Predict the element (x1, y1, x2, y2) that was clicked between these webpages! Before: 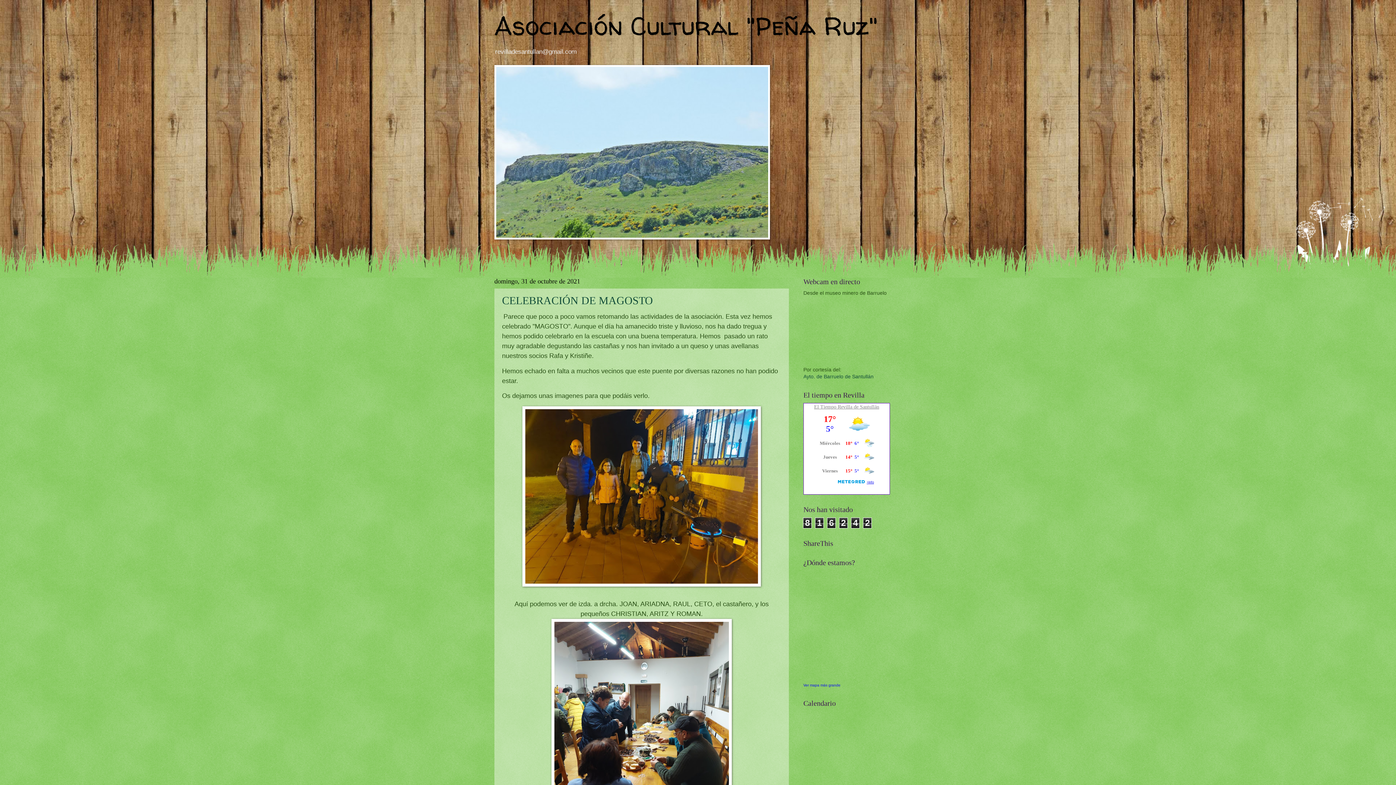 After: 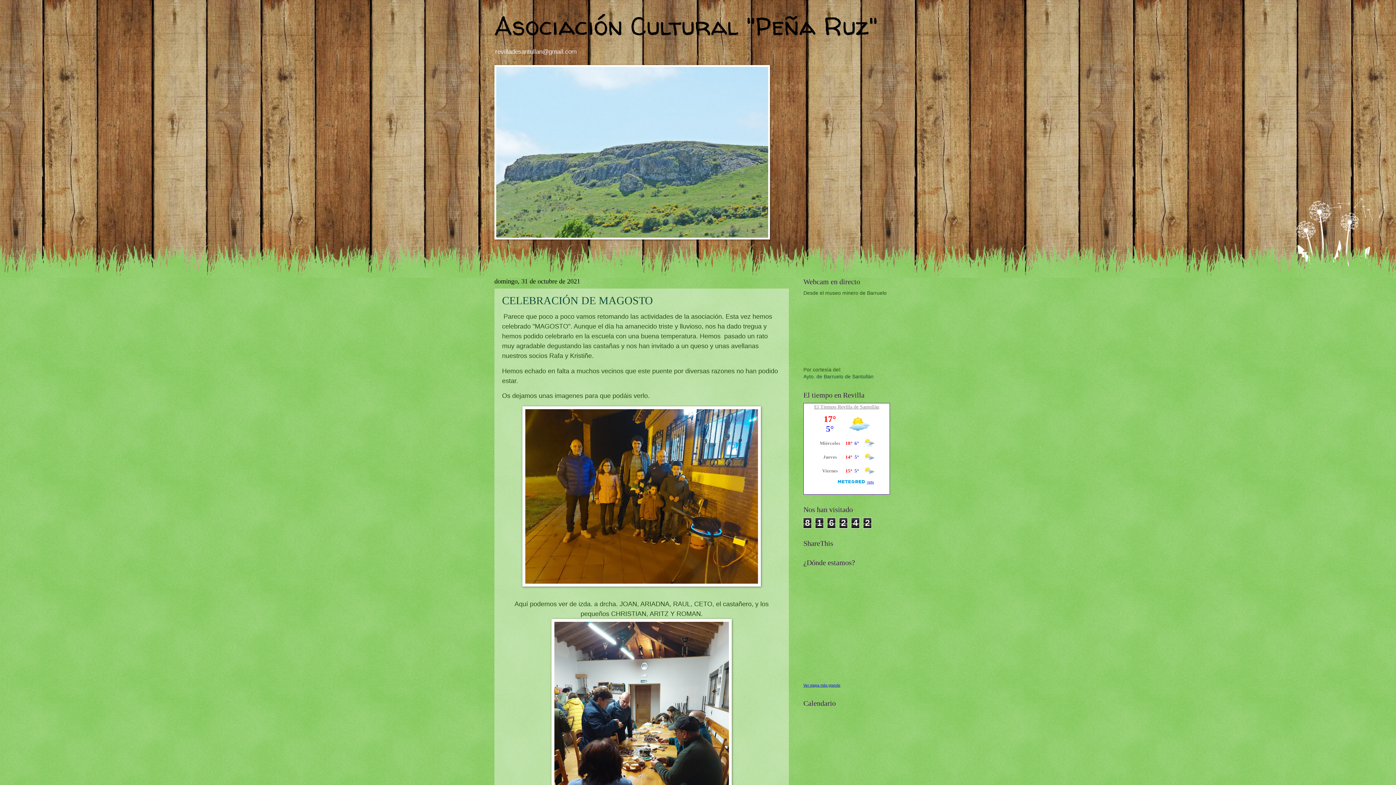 Action: label: Ver mapa más grande bbox: (803, 683, 840, 687)